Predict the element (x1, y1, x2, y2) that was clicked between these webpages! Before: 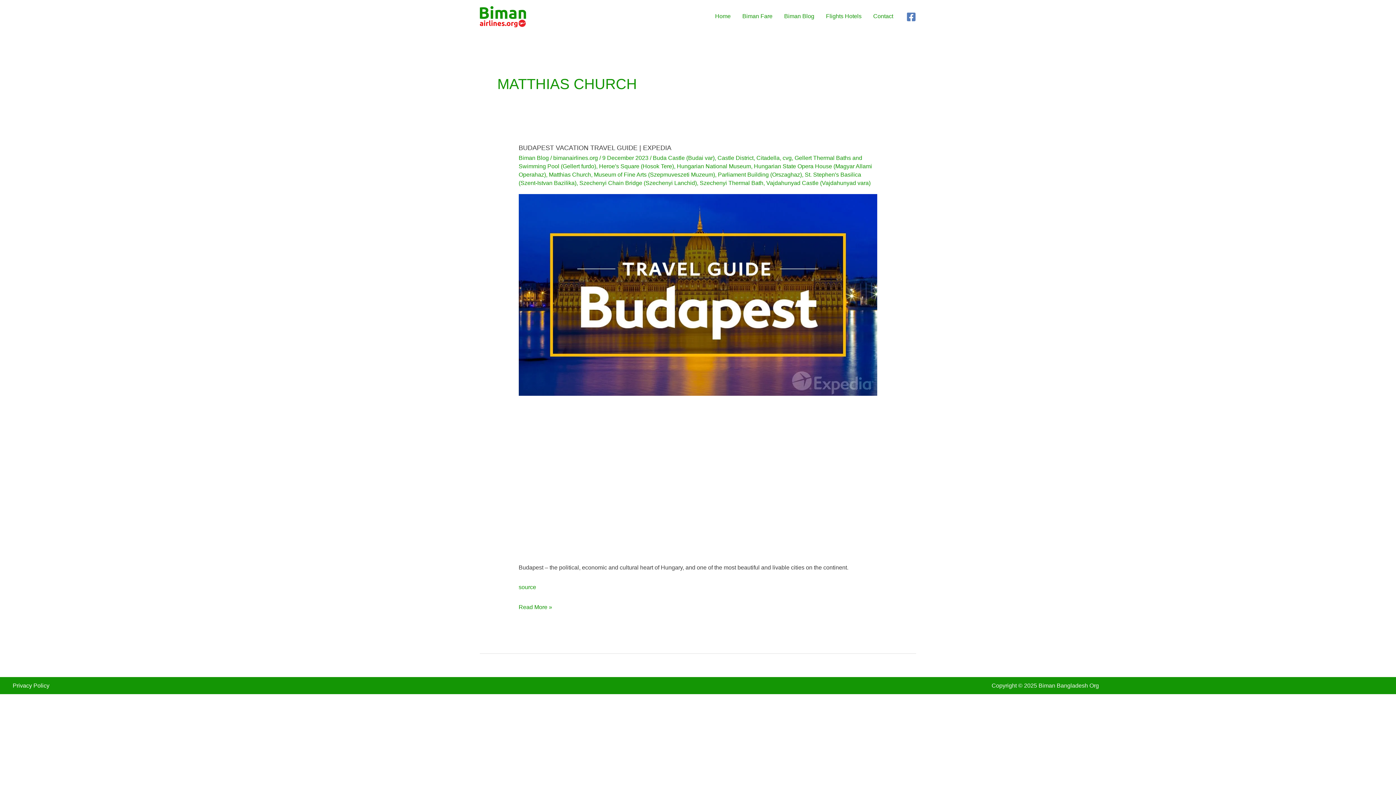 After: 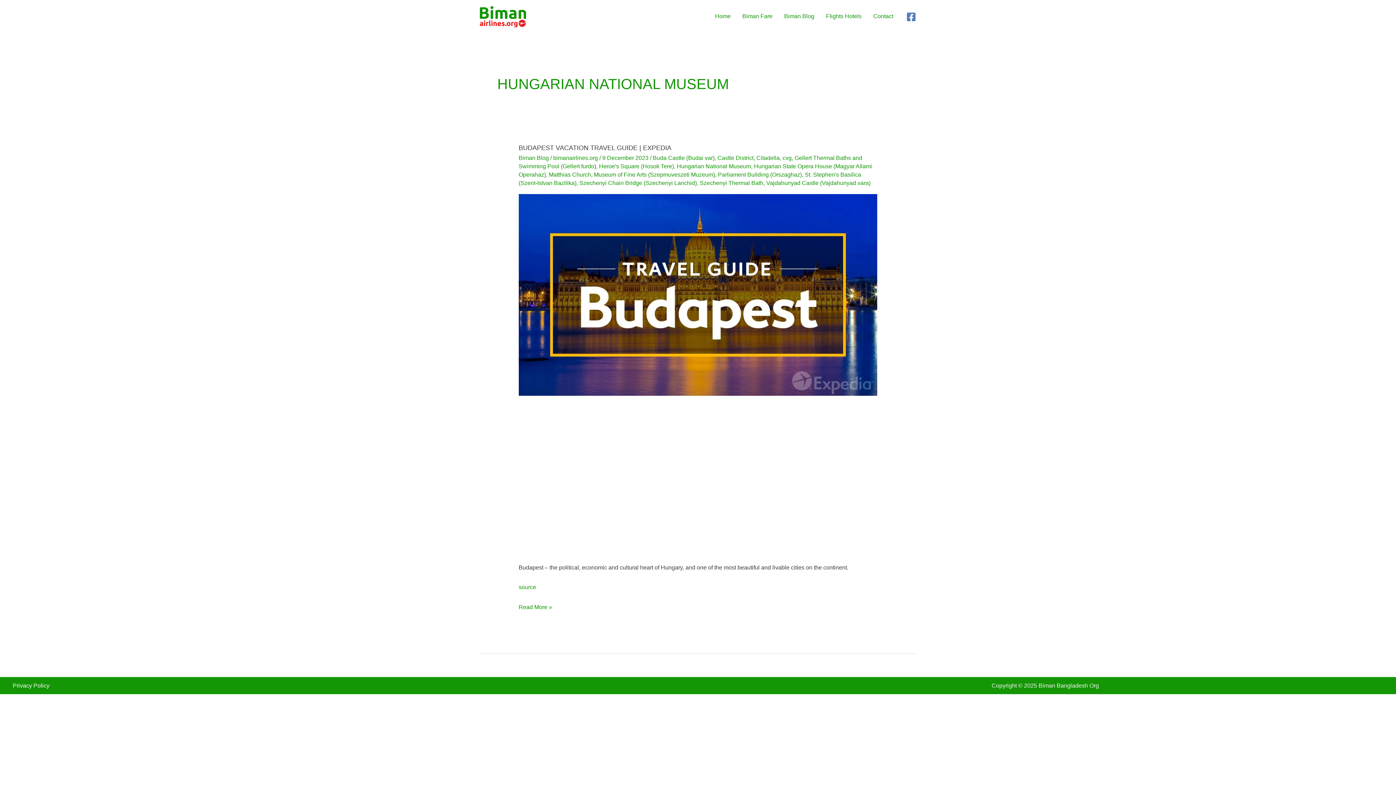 Action: label: Hungarian National Museum bbox: (676, 163, 751, 169)